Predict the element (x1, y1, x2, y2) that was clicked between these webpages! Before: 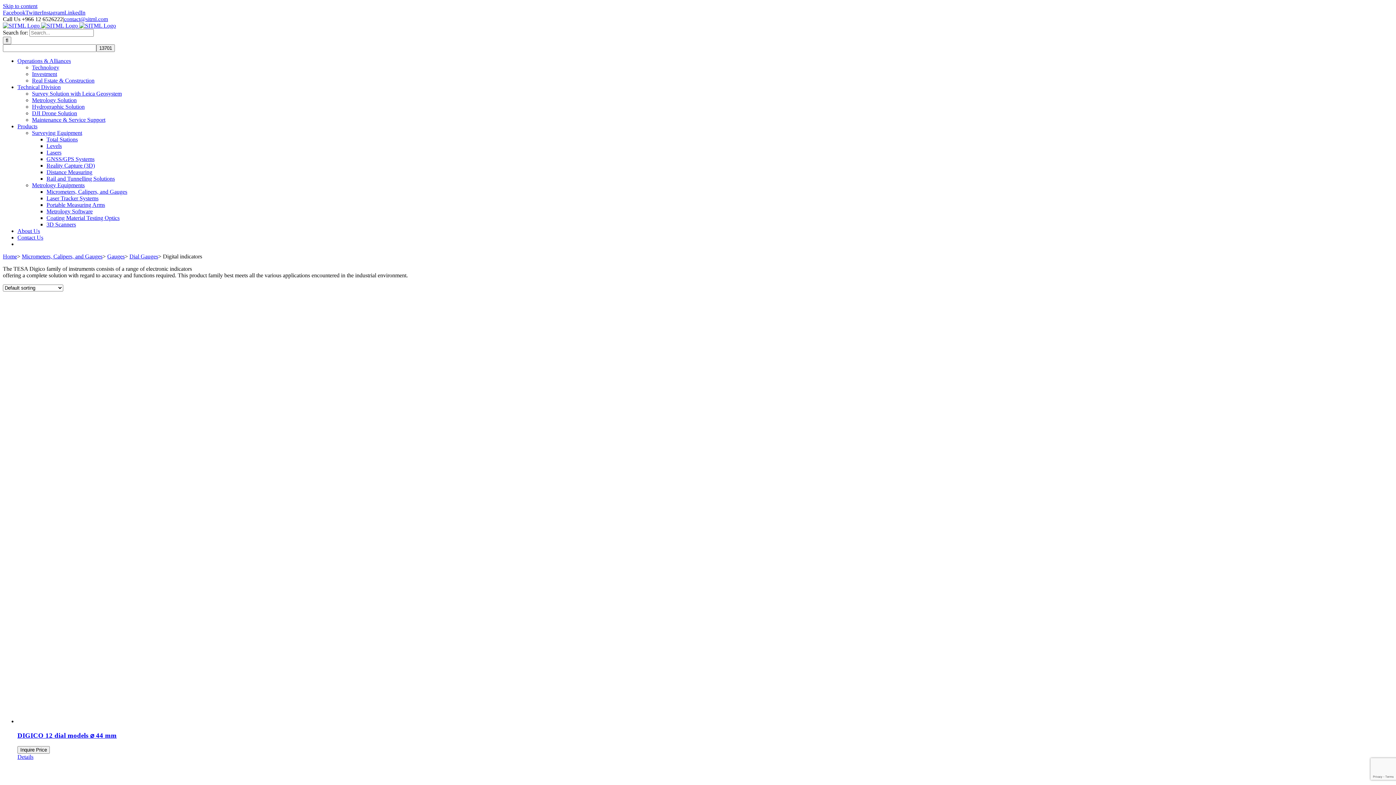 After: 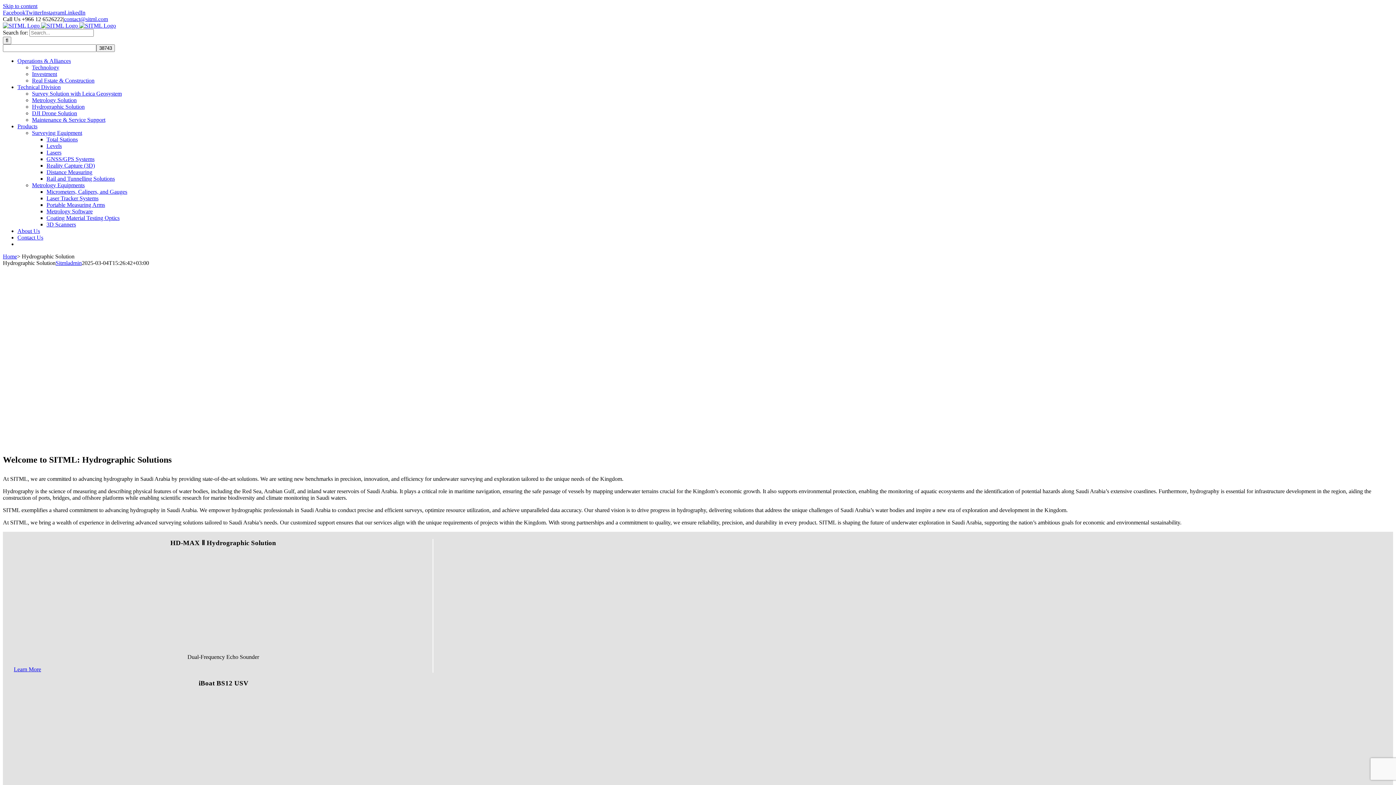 Action: label: Hydrographic Solution bbox: (32, 103, 84, 109)